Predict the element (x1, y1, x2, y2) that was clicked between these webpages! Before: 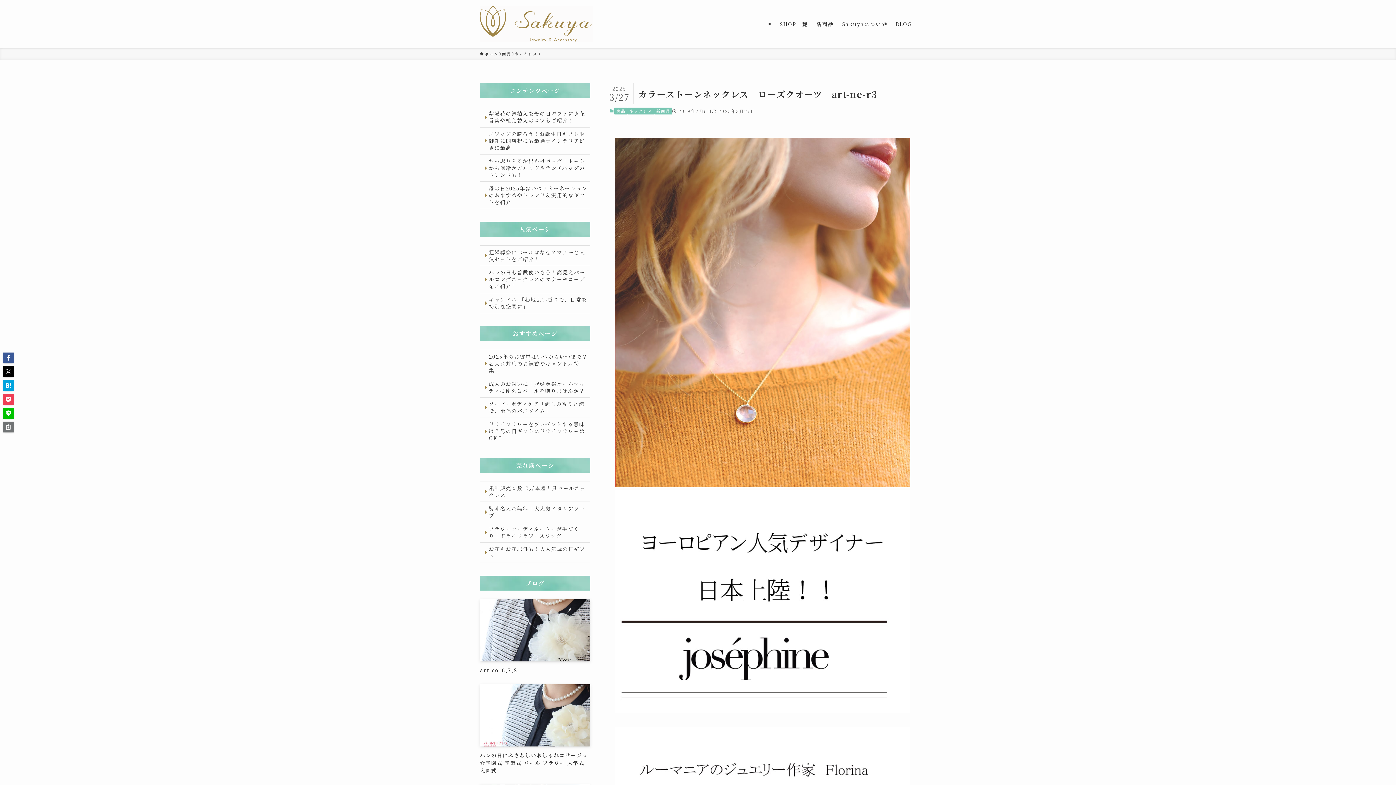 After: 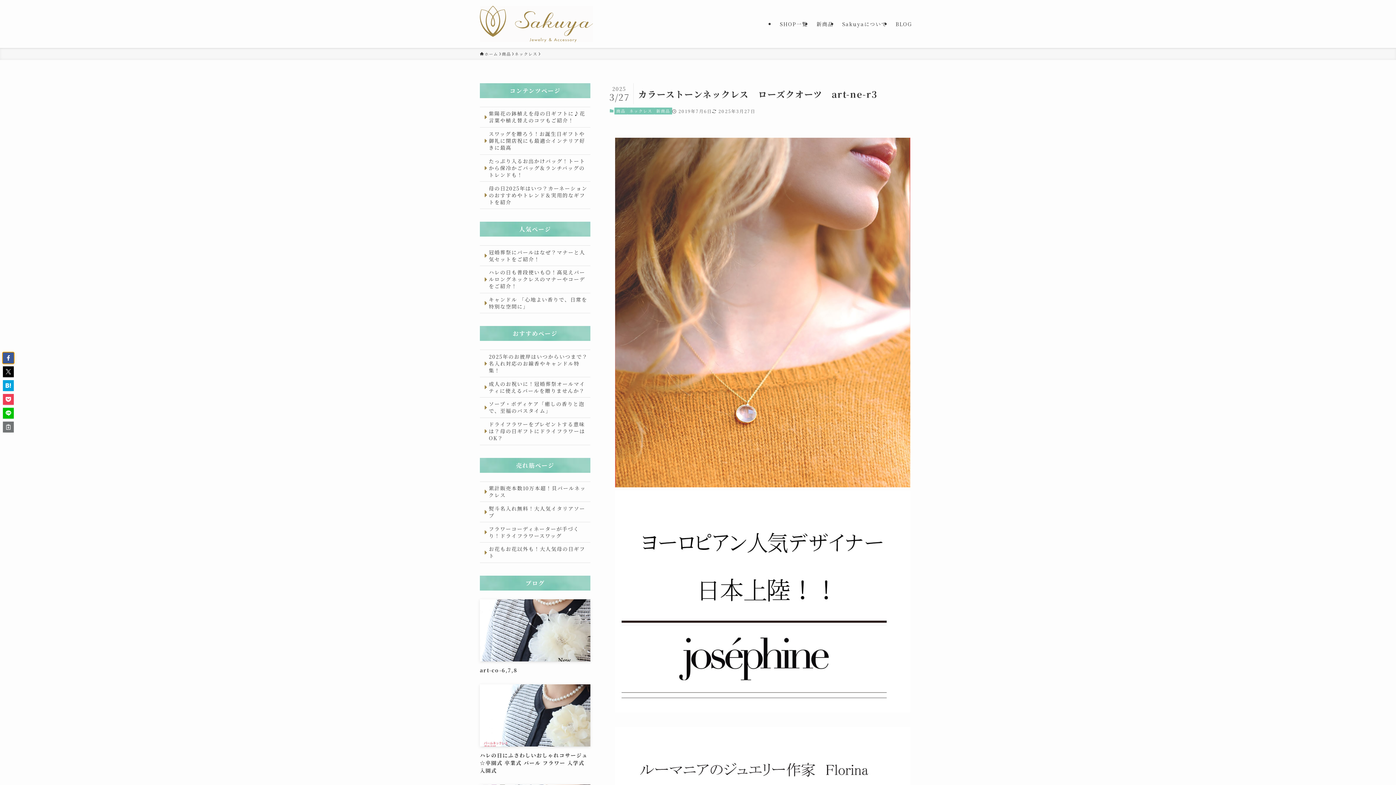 Action: bbox: (2, 352, 13, 363)